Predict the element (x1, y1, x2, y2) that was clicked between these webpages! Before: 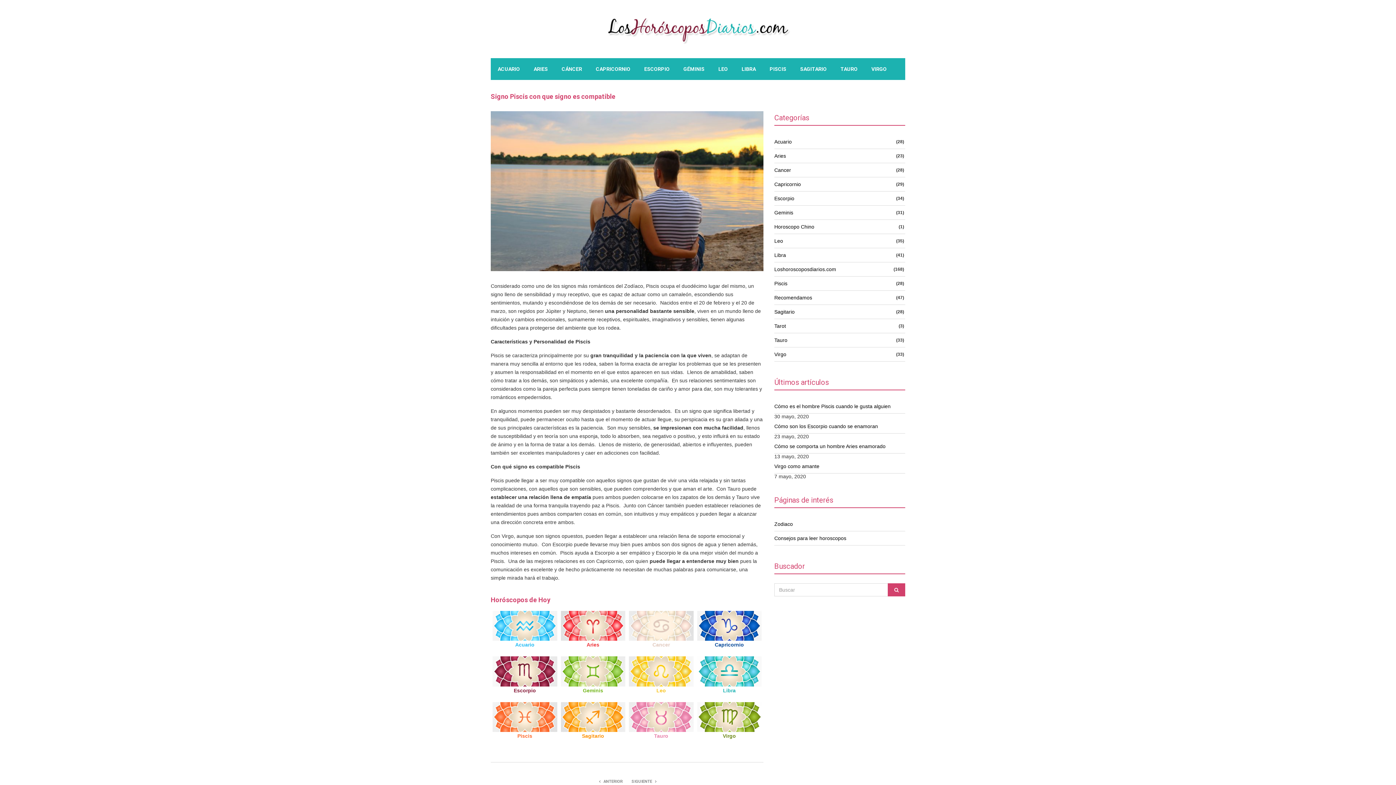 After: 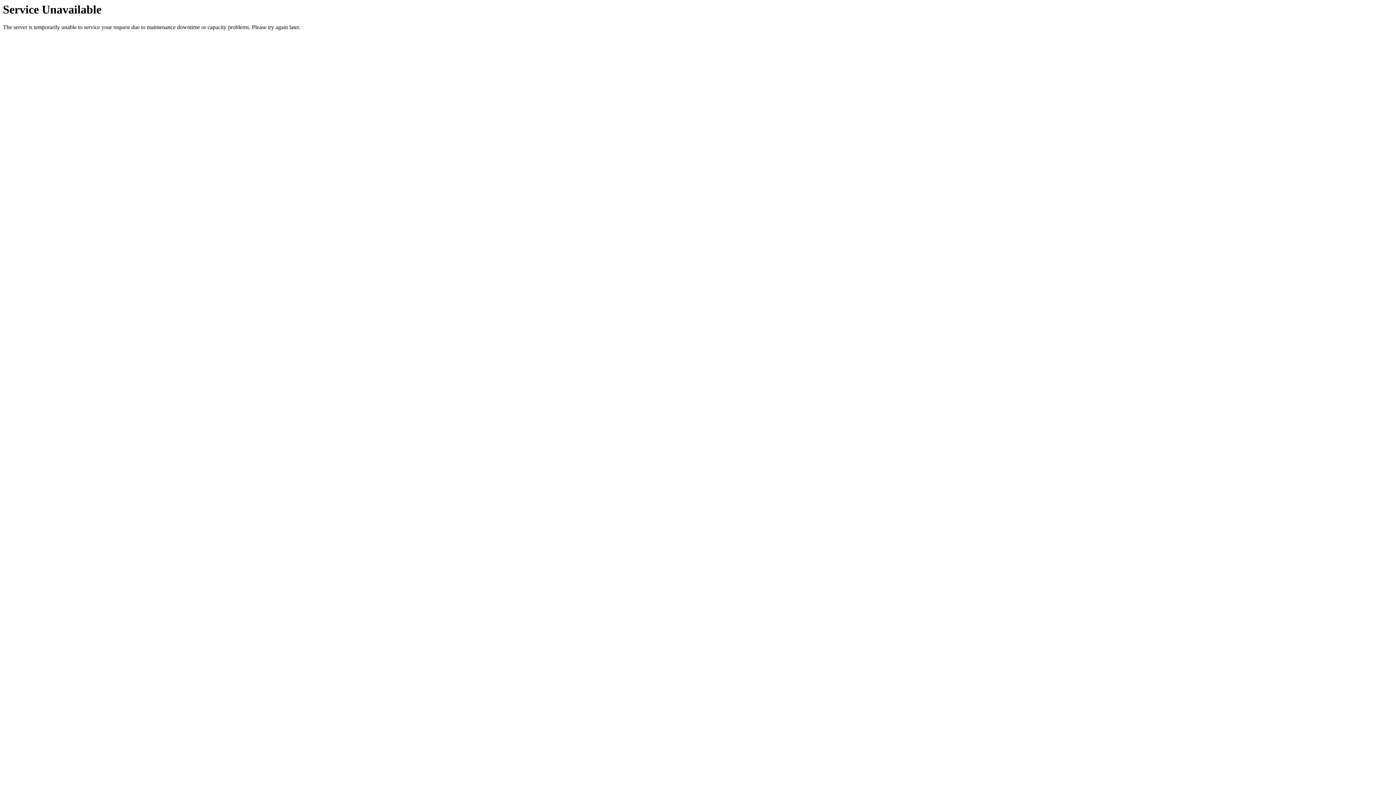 Action: bbox: (774, 205, 905, 220) label: Geminis